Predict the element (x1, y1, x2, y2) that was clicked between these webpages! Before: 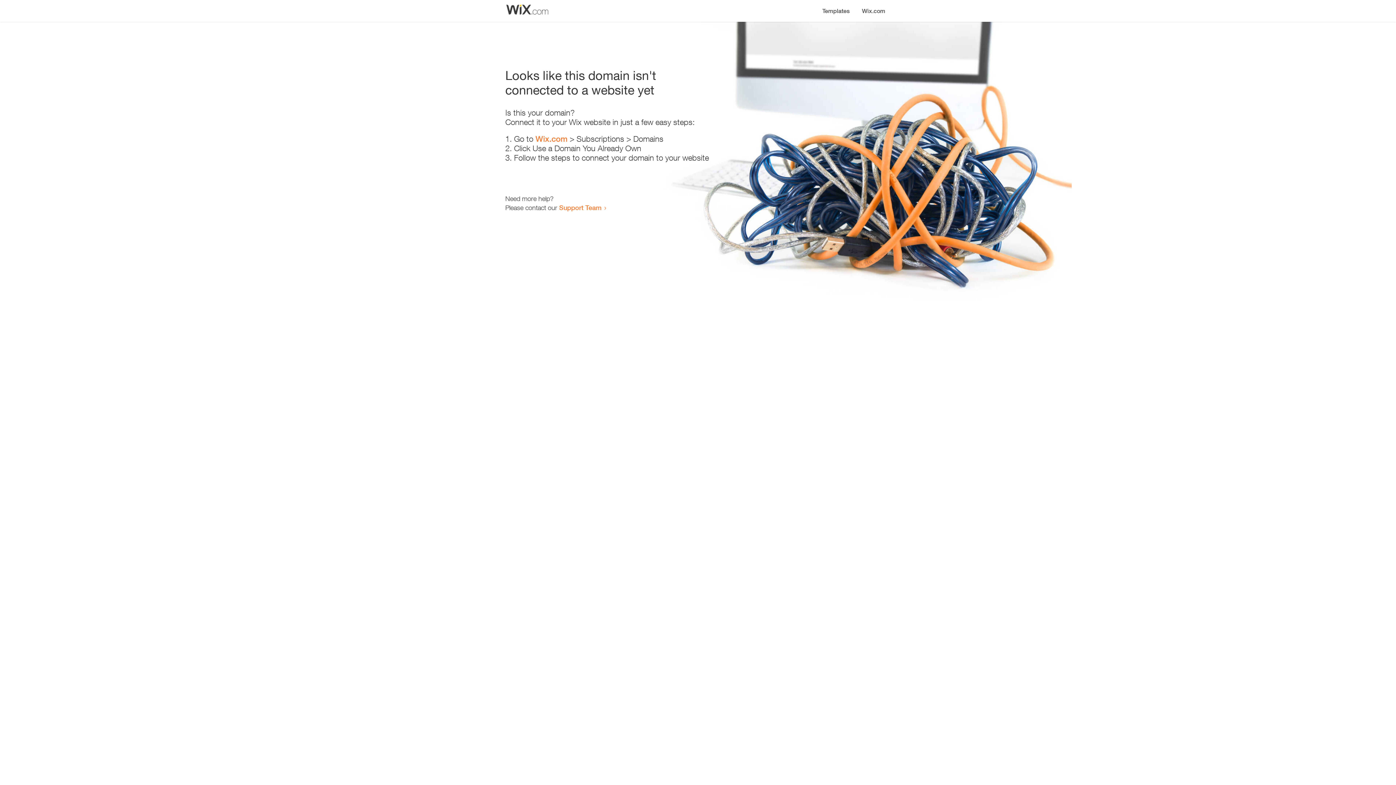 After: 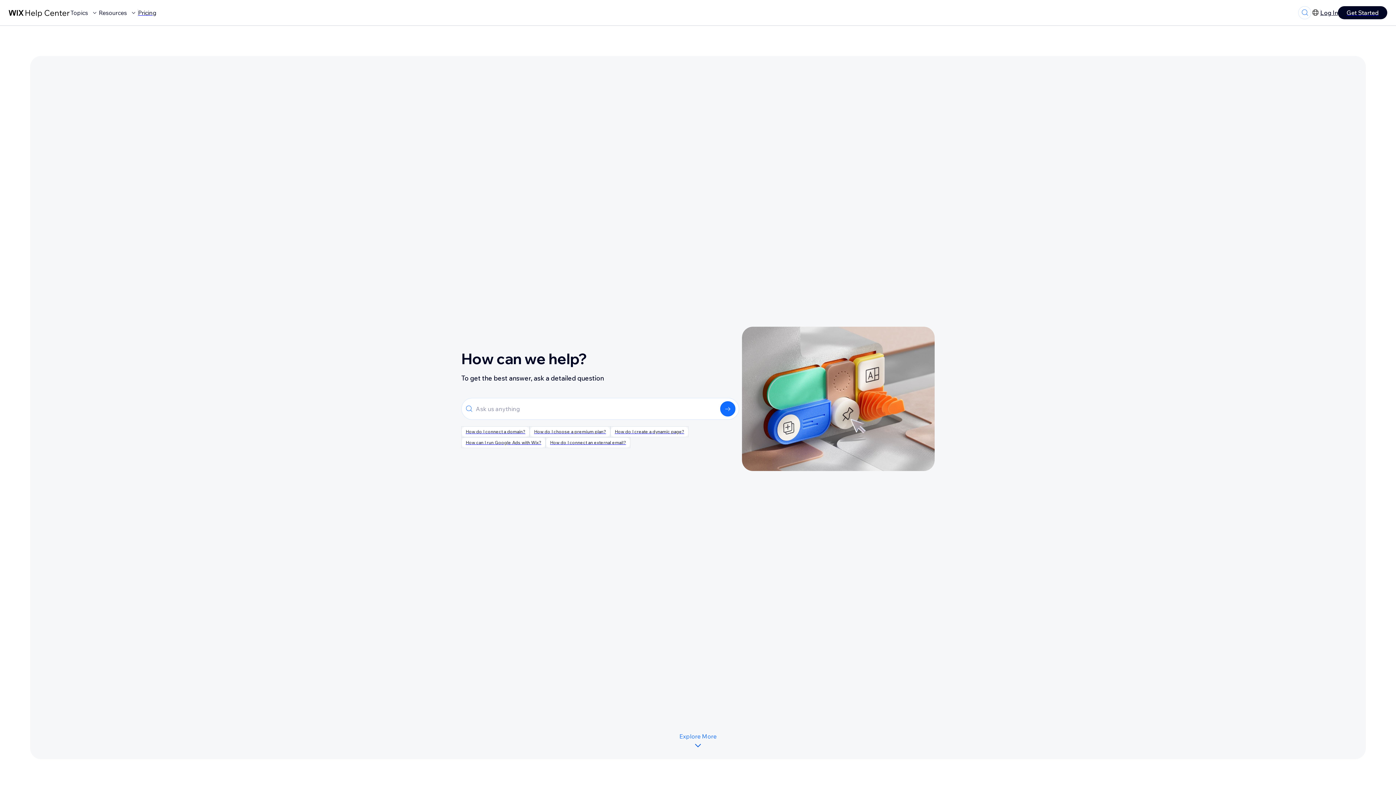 Action: bbox: (559, 203, 601, 211) label: Support Team